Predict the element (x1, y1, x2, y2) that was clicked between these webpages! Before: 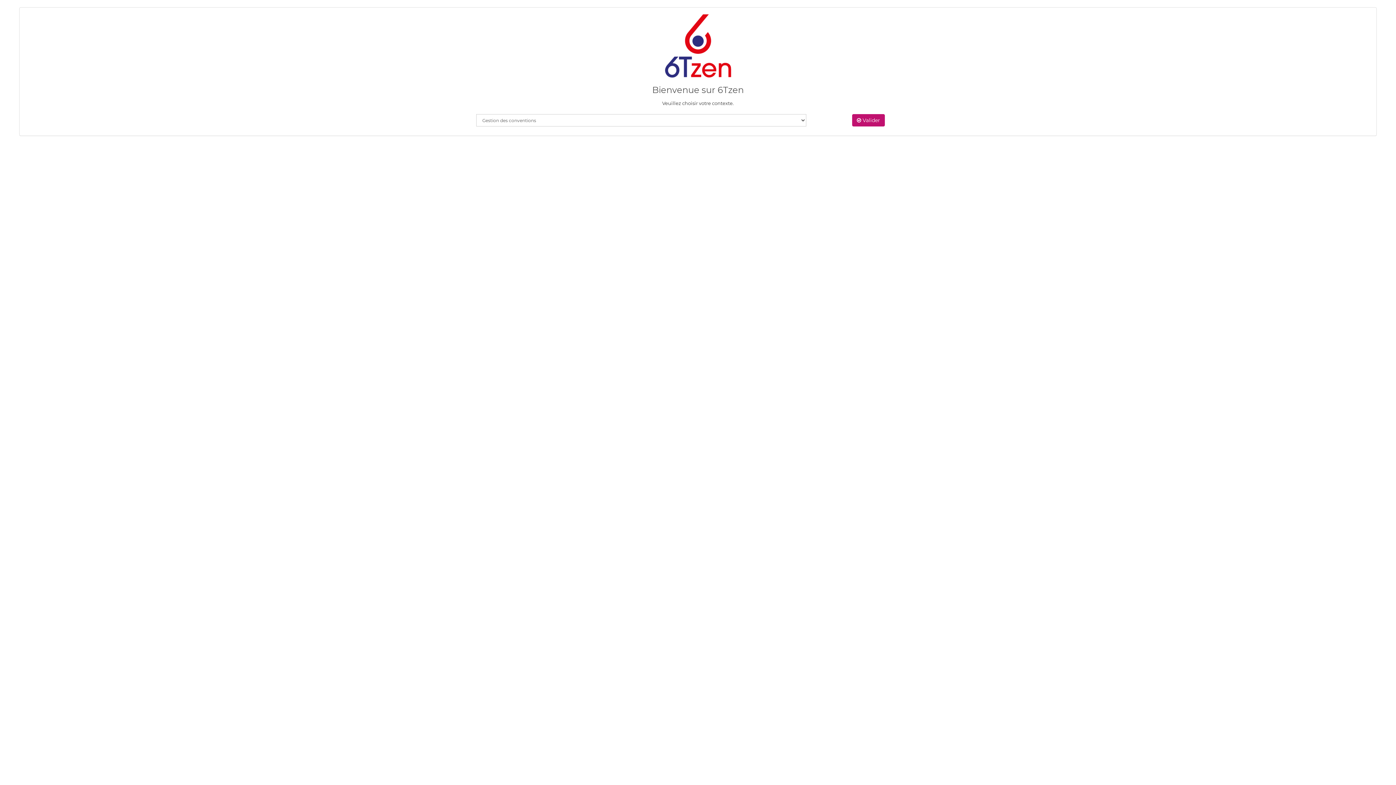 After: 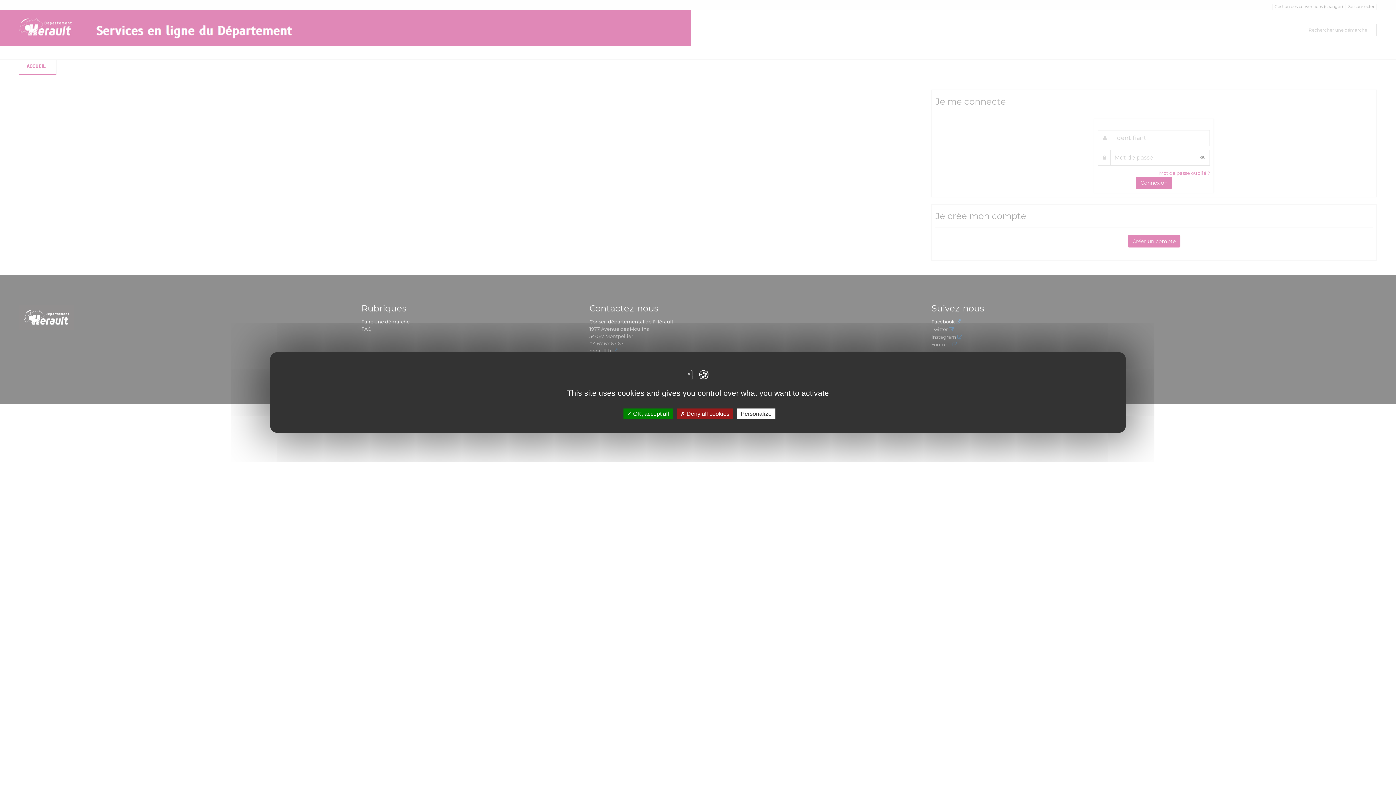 Action: label:  Valider bbox: (852, 114, 885, 126)